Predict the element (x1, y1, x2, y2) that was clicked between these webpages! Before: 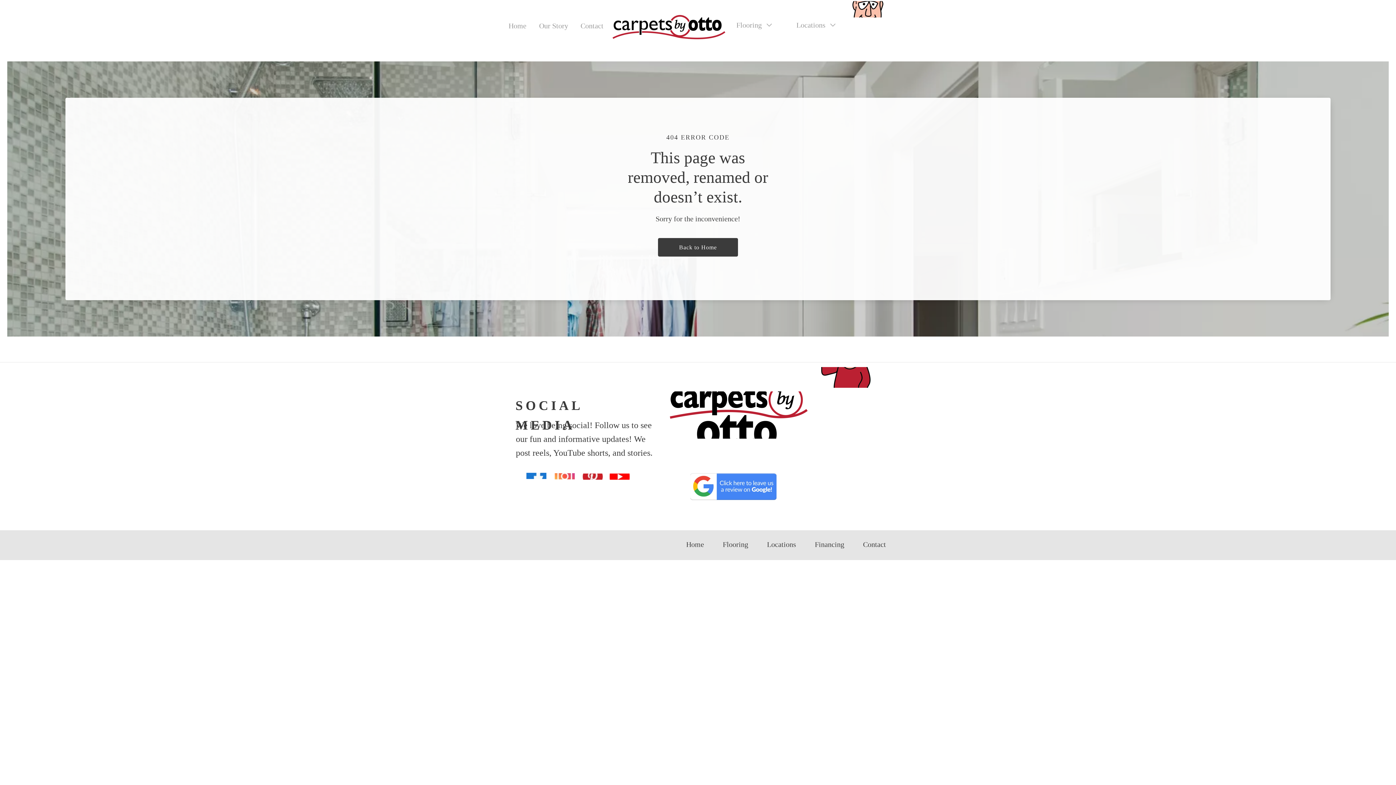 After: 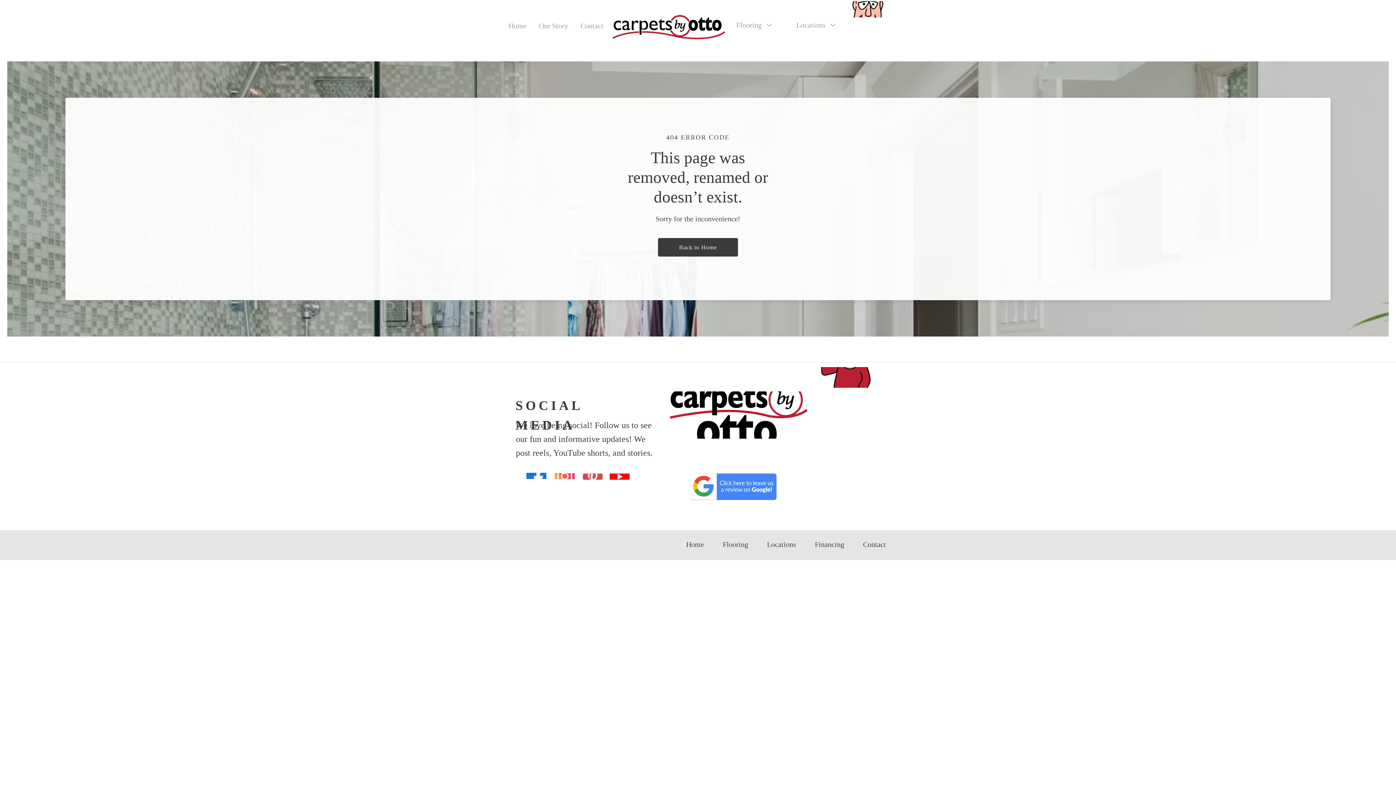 Action: bbox: (582, 473, 602, 480)